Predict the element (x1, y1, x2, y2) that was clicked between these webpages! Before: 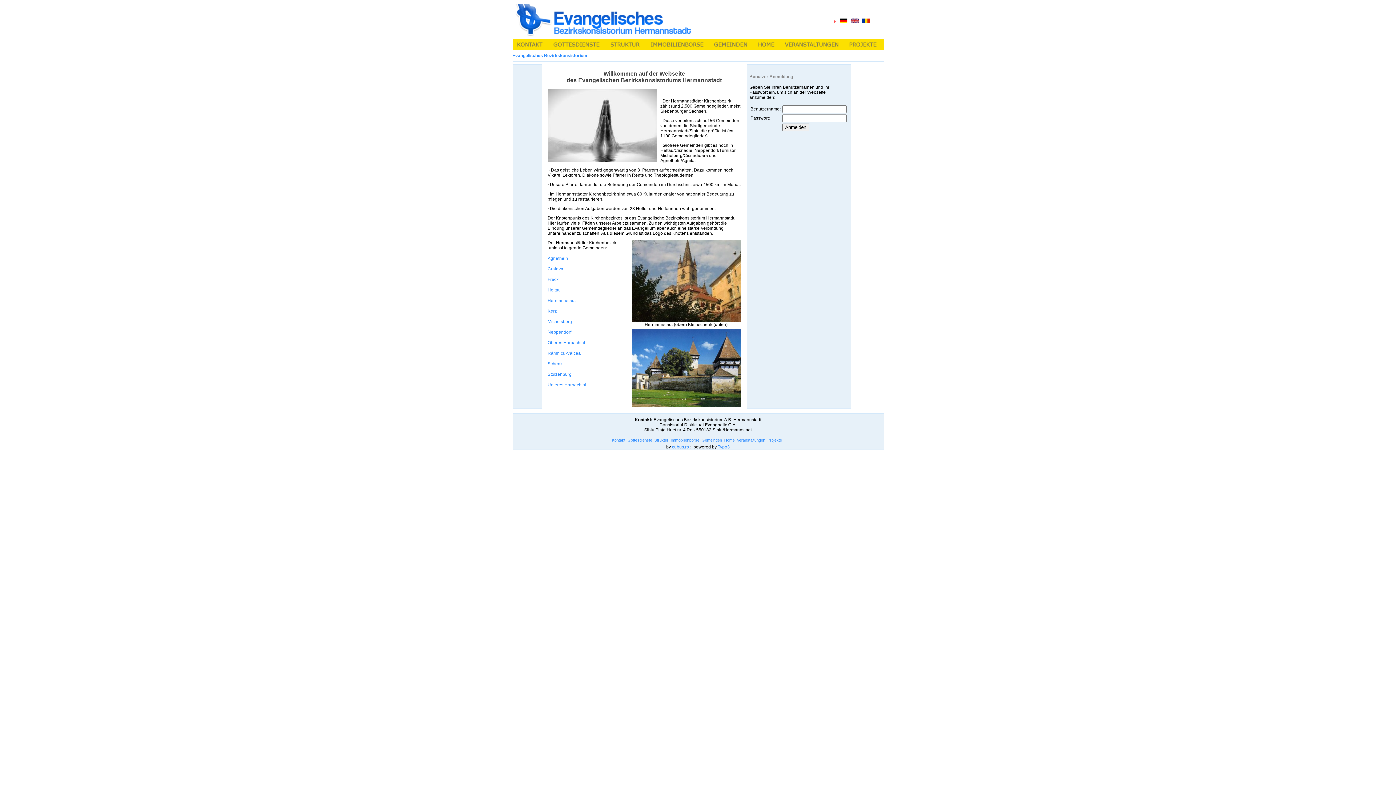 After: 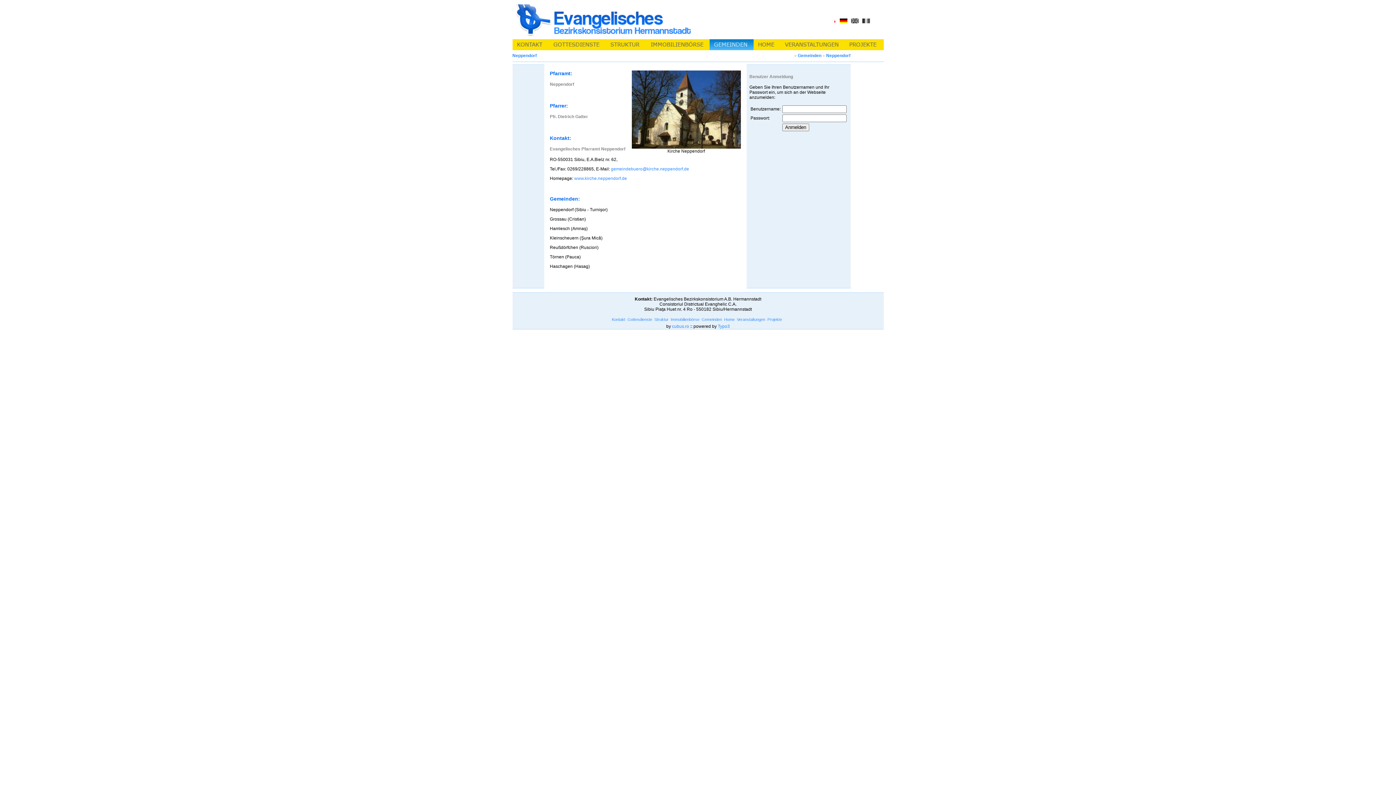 Action: label: Neppendorf bbox: (547, 329, 571, 334)